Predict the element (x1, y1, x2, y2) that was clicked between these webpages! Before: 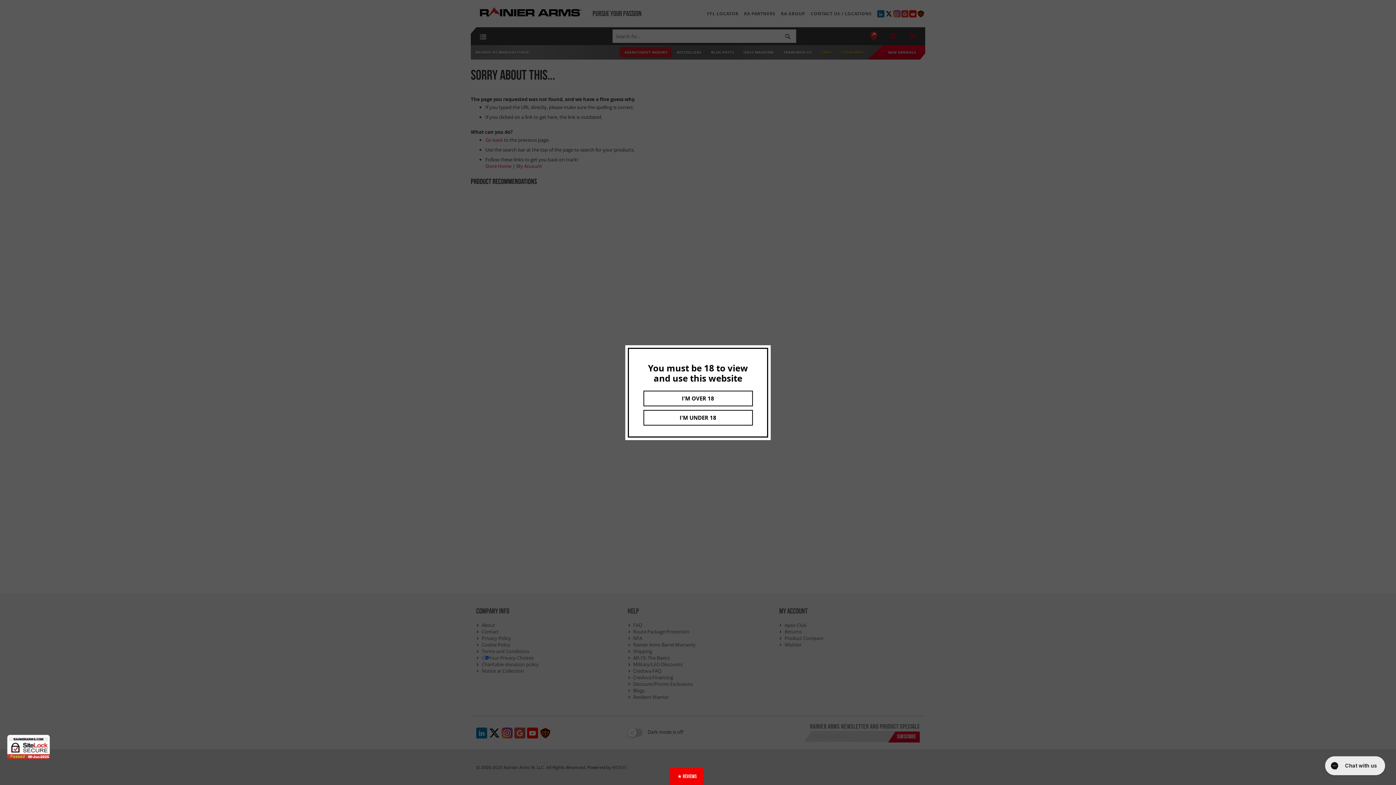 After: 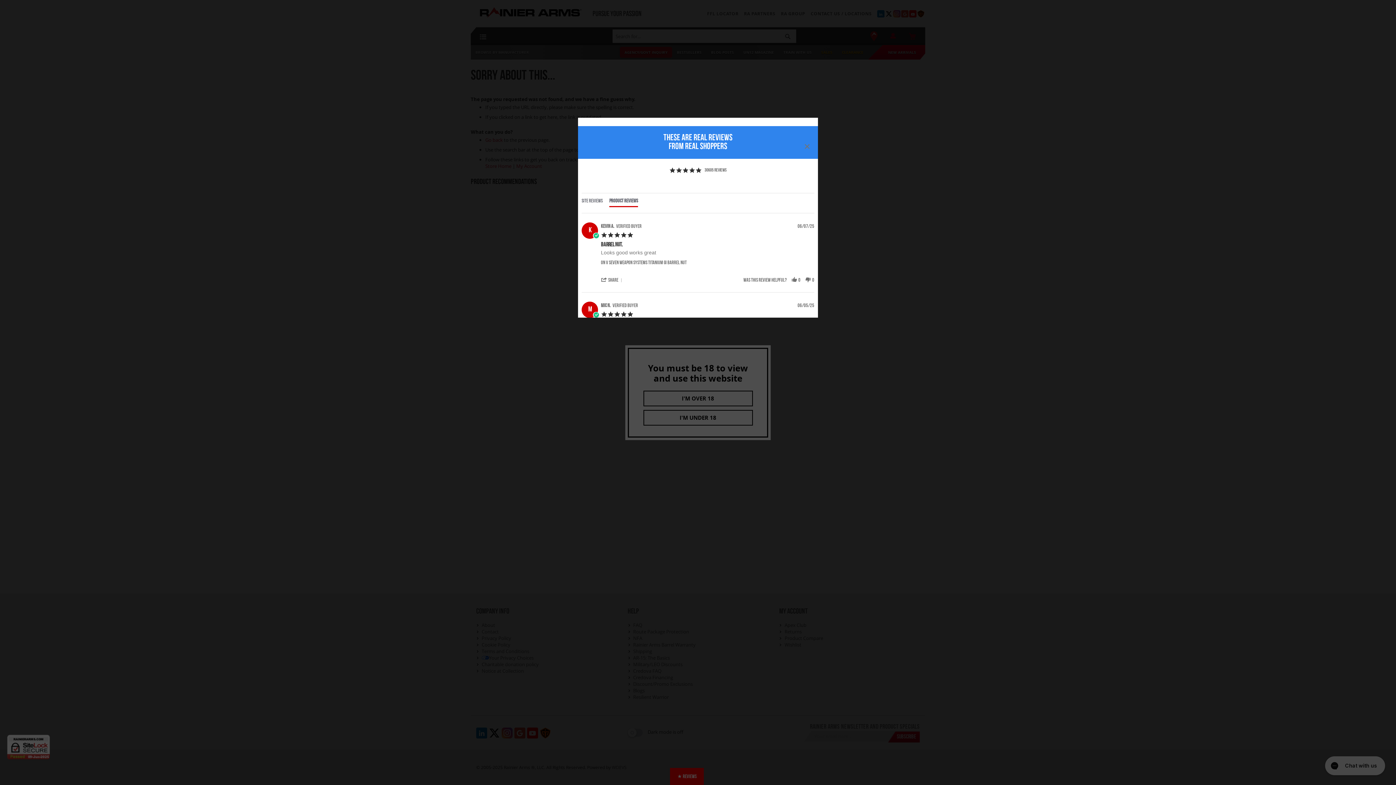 Action: bbox: (670, 768, 704, 785) label: ★ REVIEWS